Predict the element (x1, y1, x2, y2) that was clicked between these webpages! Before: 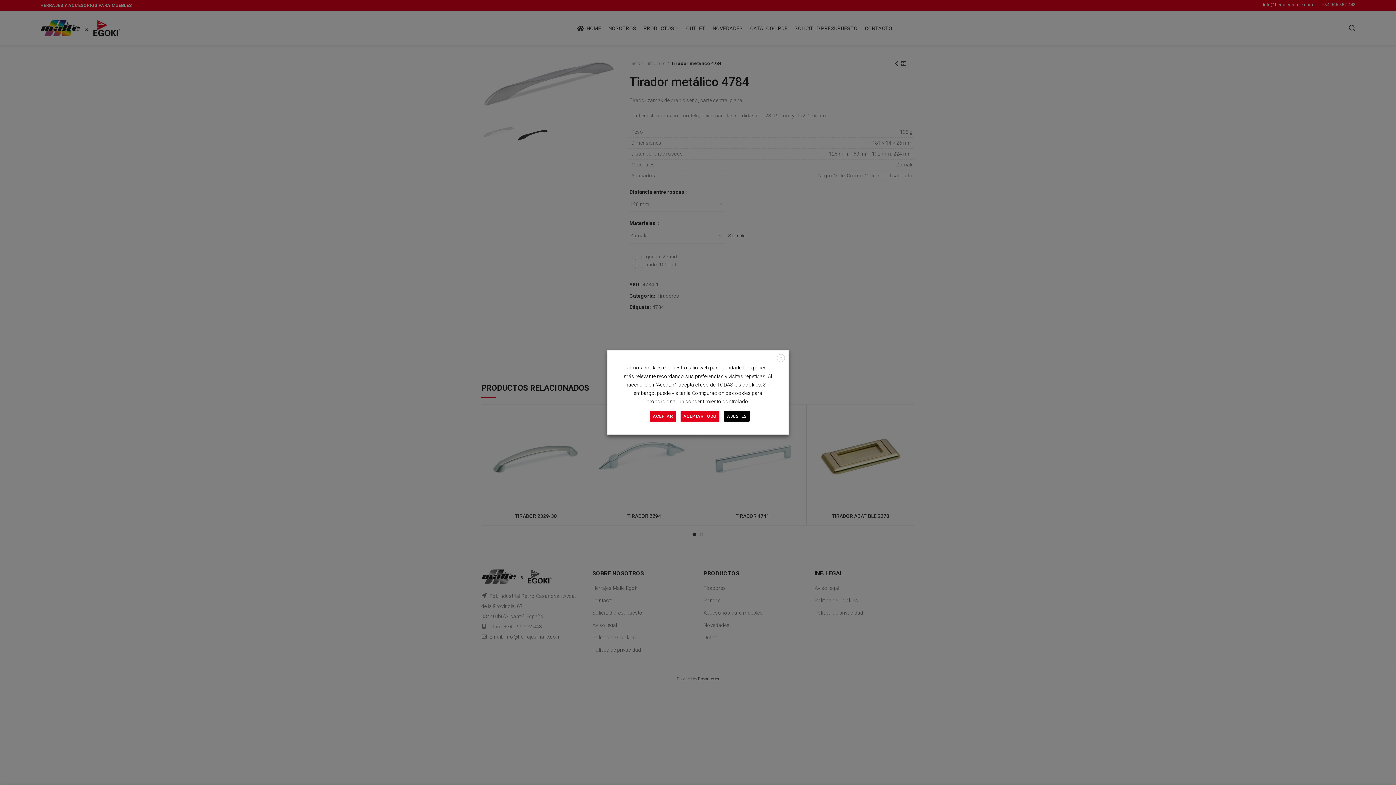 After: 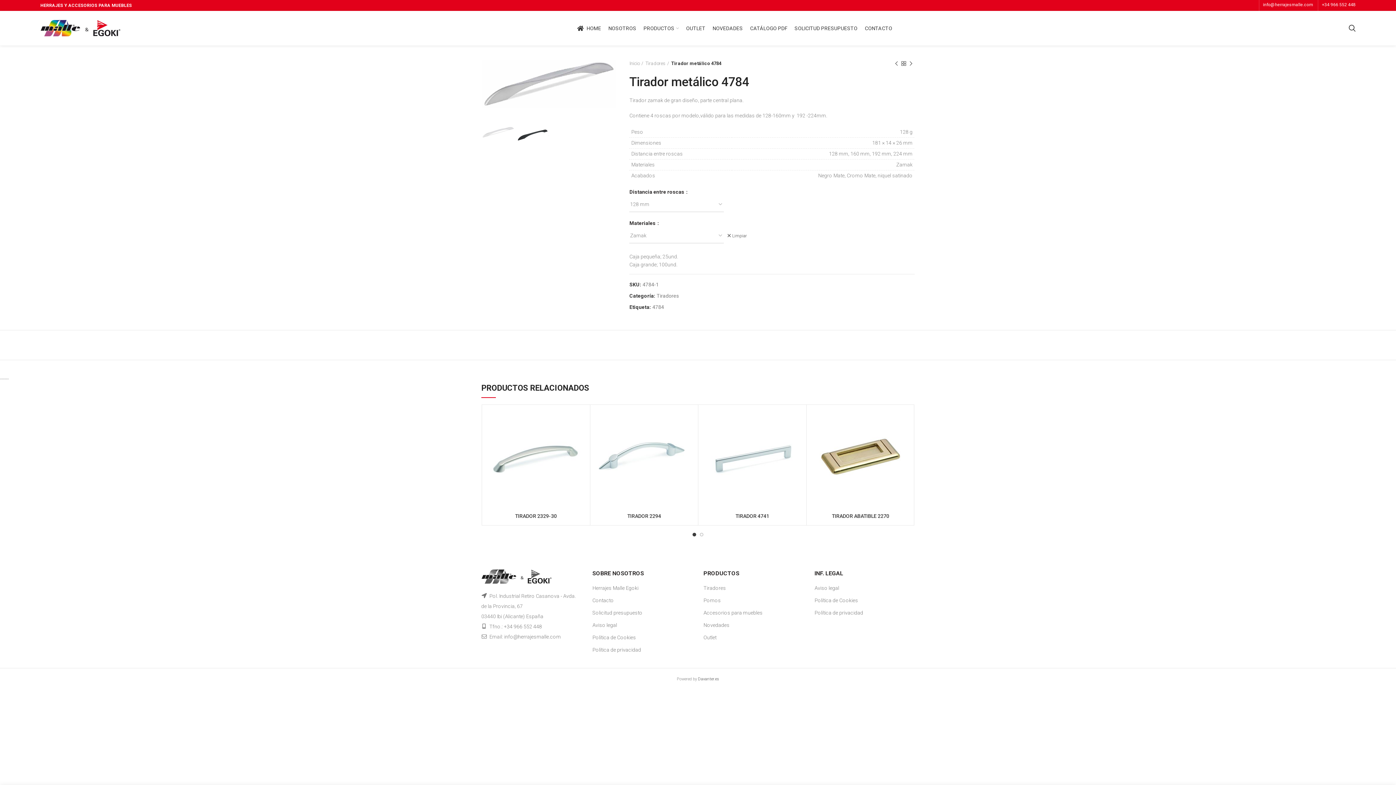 Action: label: X bbox: (777, 354, 785, 362)